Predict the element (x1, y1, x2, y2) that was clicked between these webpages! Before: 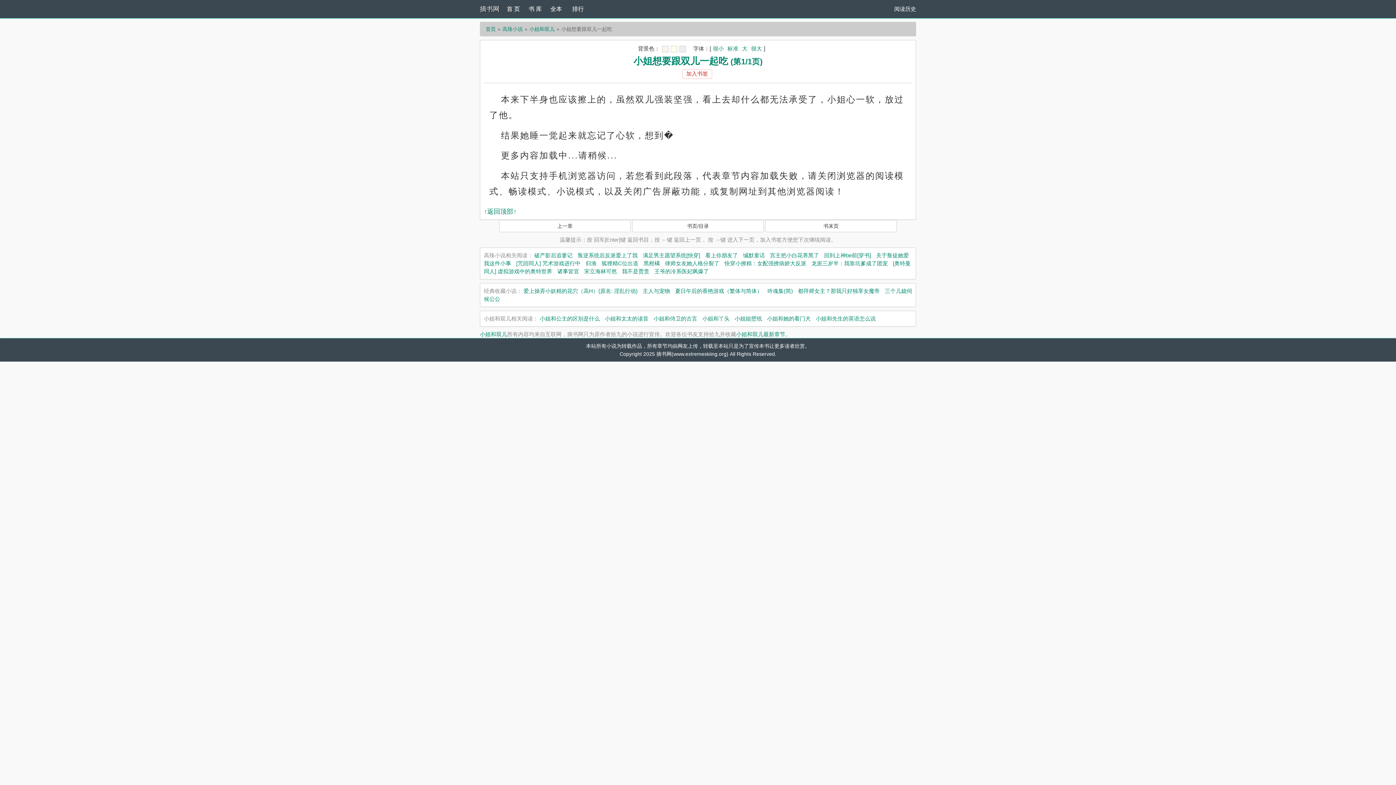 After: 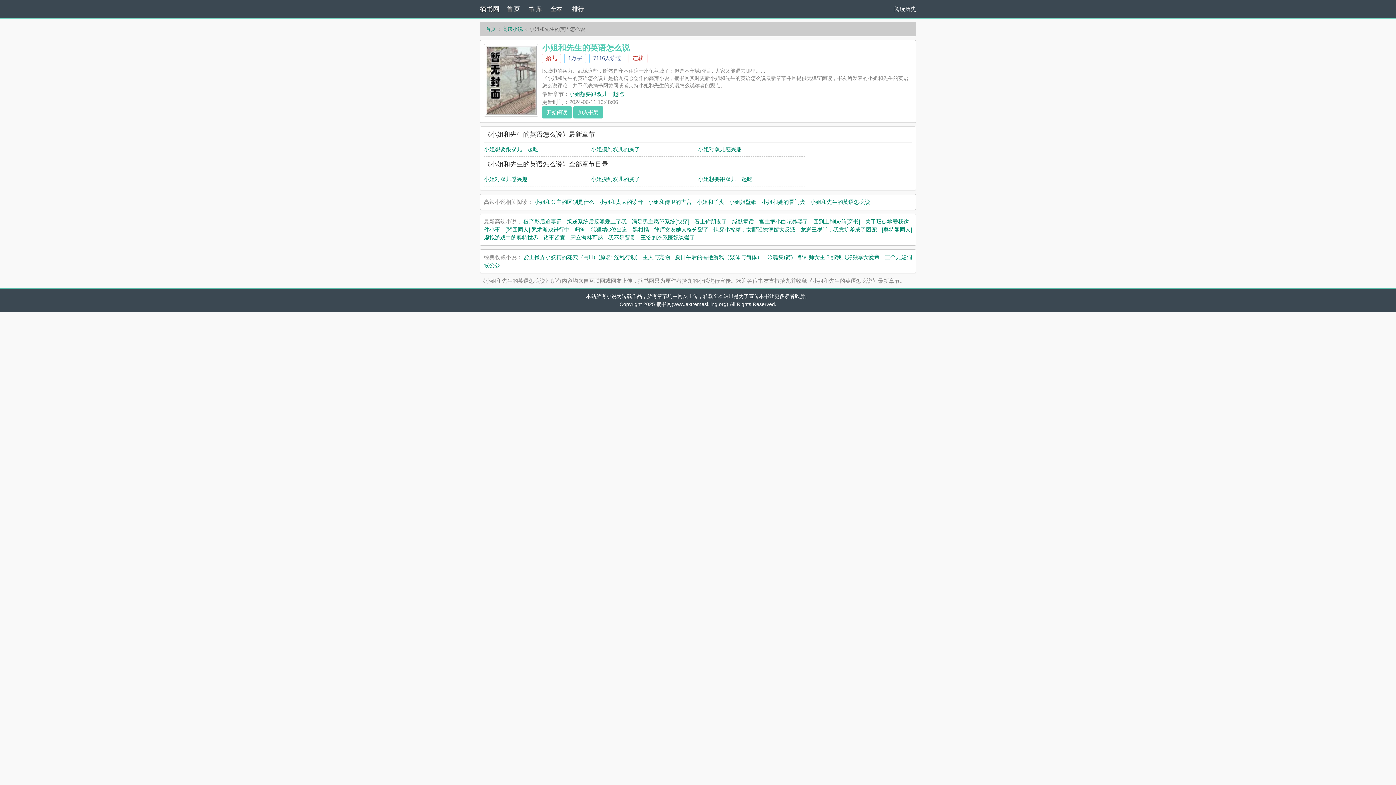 Action: bbox: (816, 315, 876, 321) label: 小姐和先生的英语怎么说